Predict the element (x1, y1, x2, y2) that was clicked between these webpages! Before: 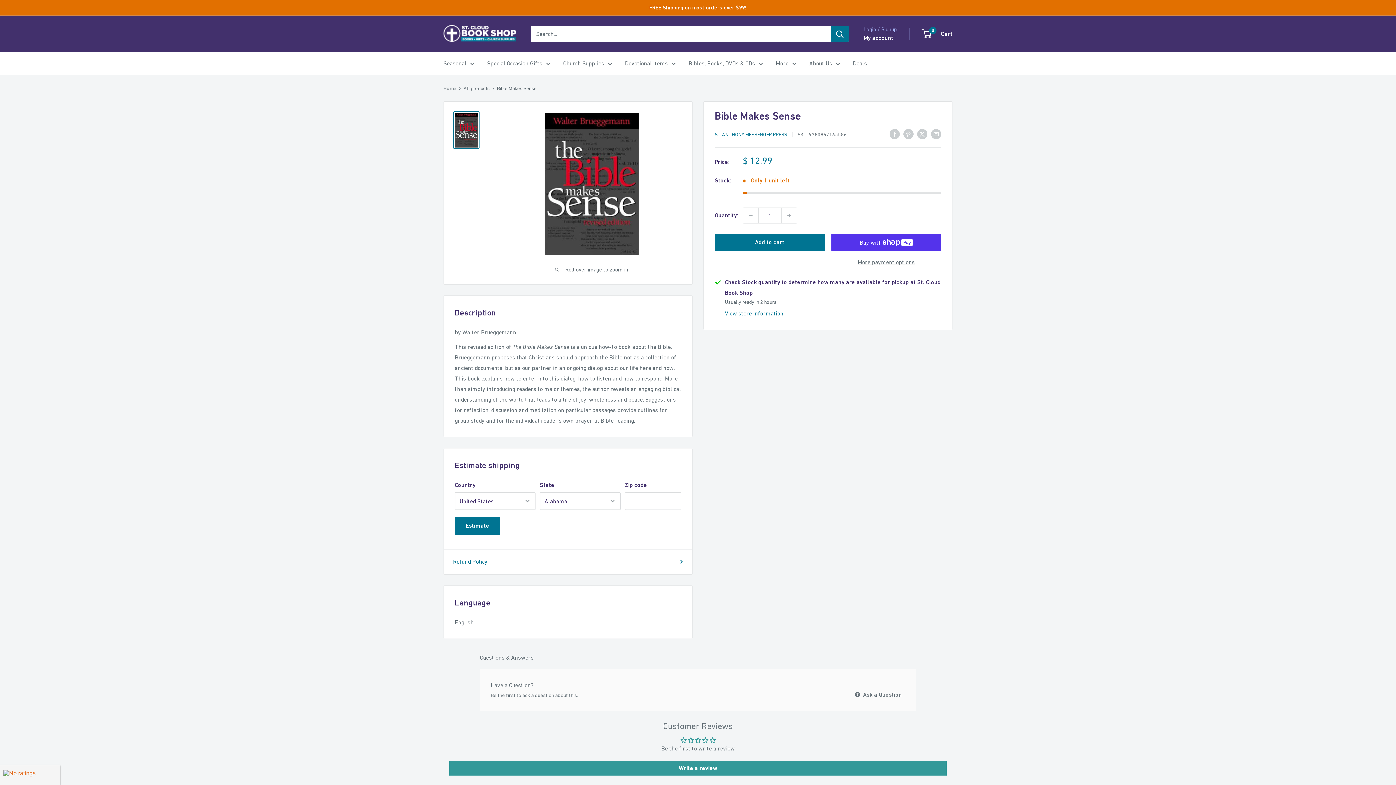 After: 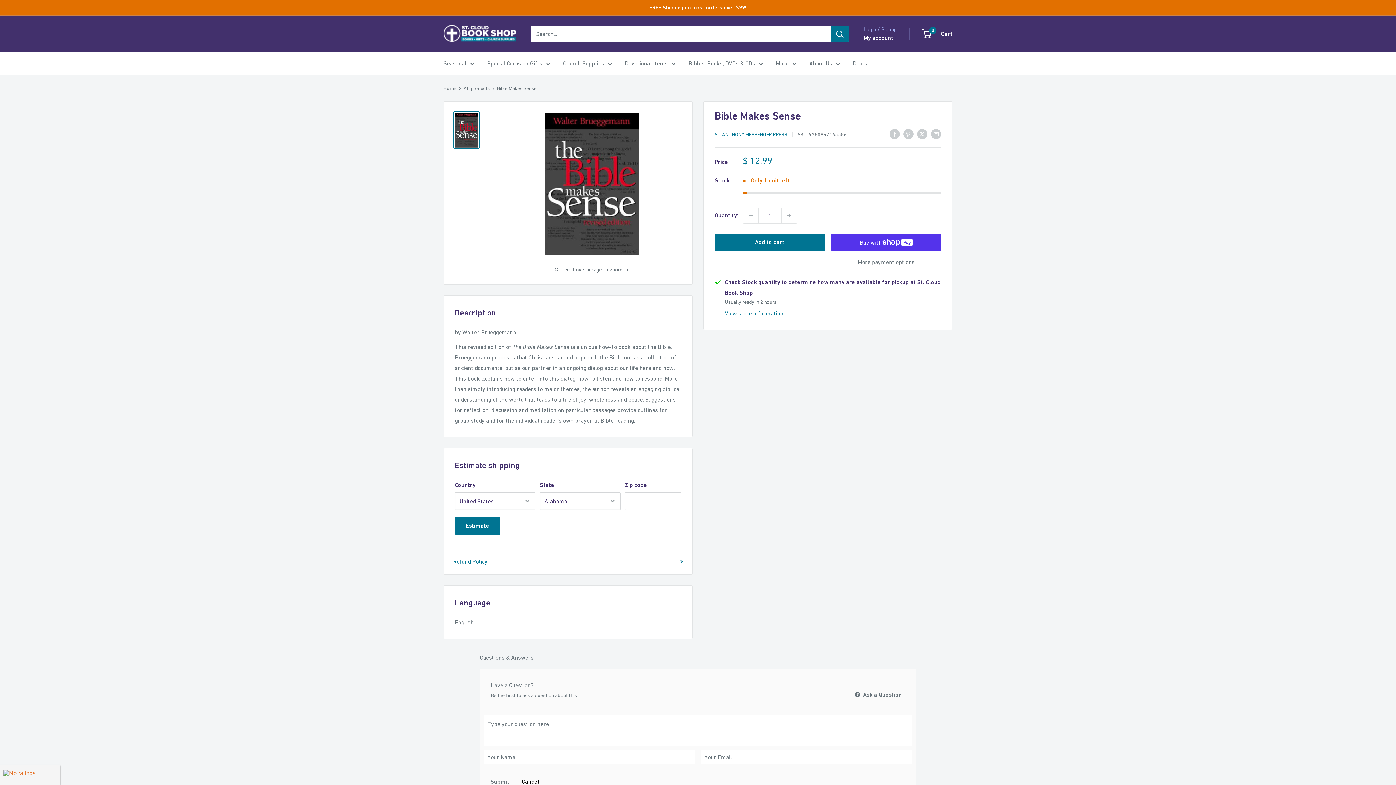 Action: bbox: (848, 681, 907, 709) label:  Ask a Question